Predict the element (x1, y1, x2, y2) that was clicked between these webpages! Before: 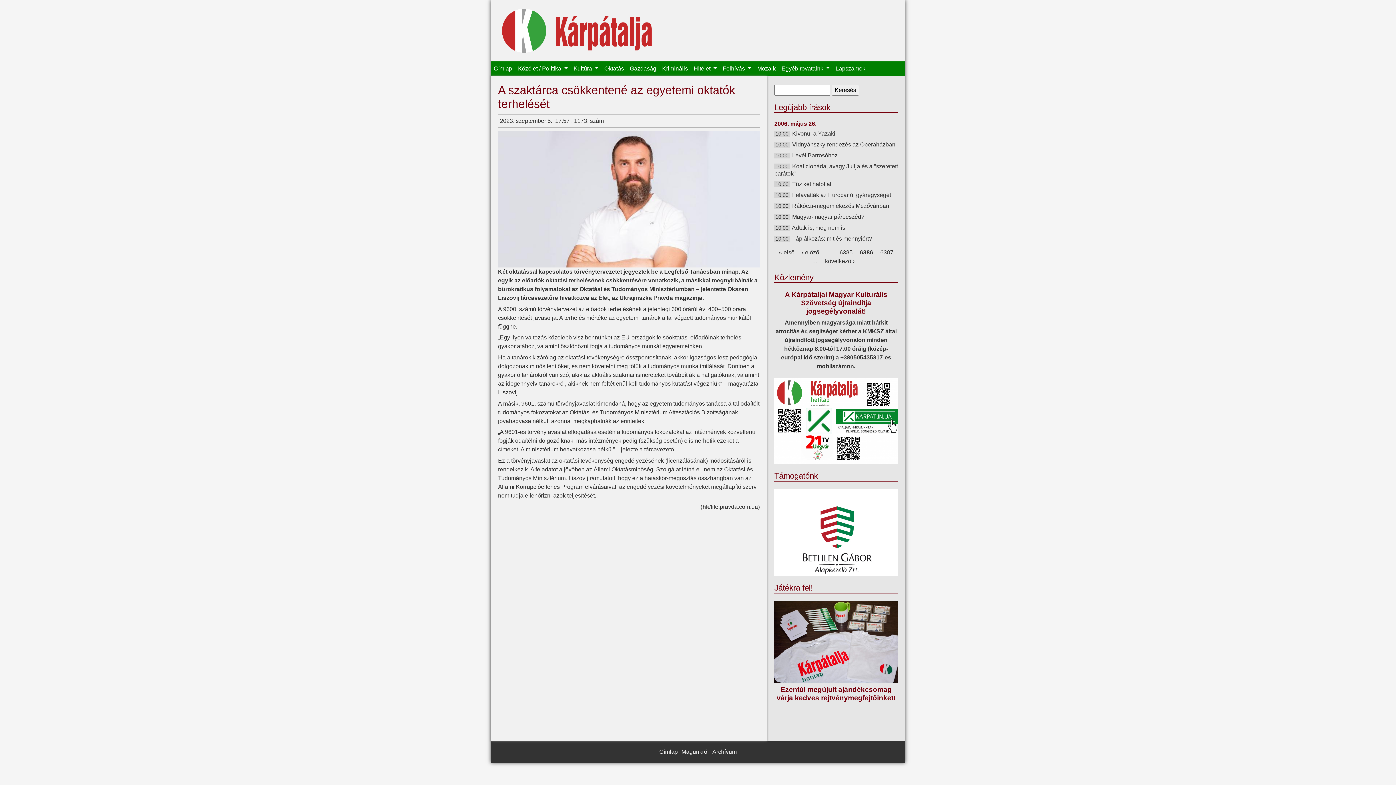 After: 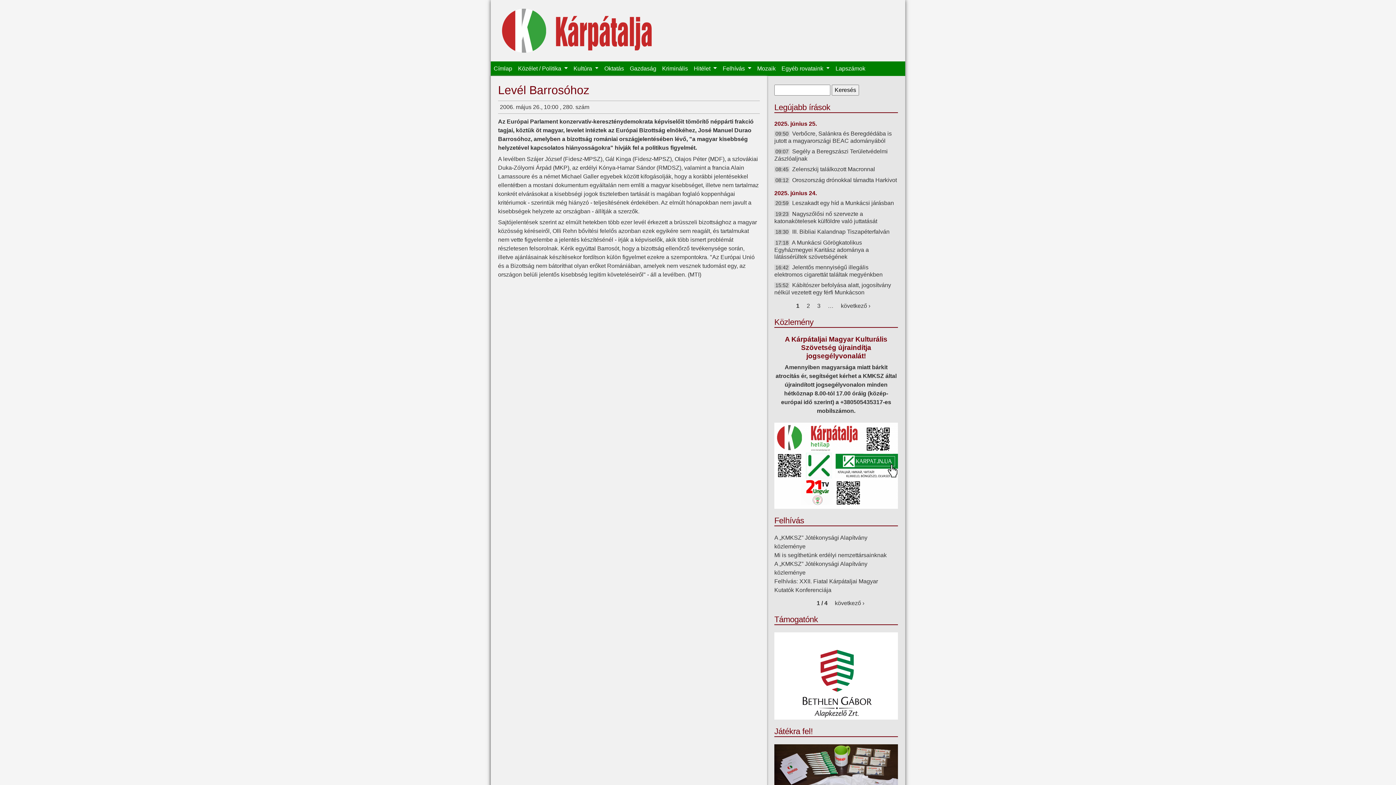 Action: label: Levél Barrosóhoz bbox: (792, 152, 837, 158)